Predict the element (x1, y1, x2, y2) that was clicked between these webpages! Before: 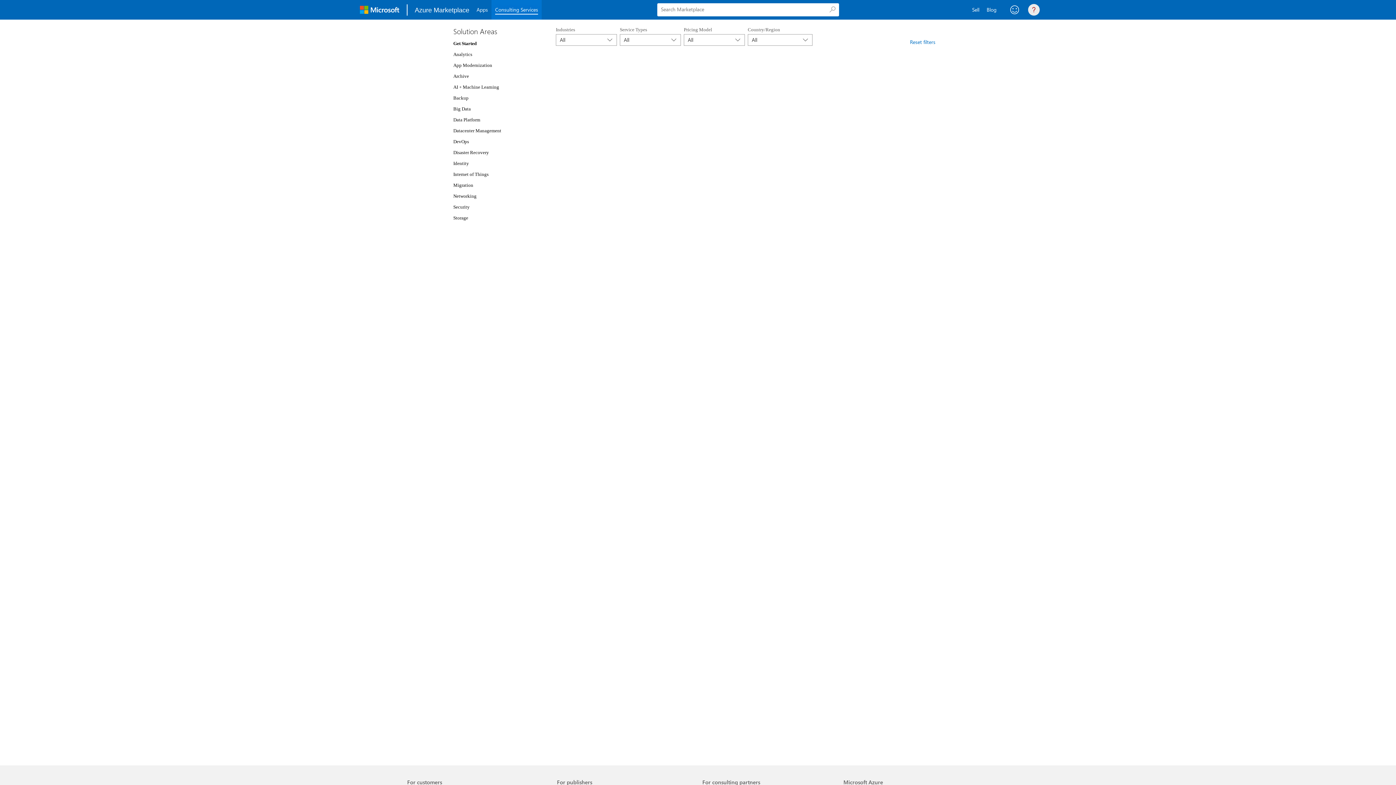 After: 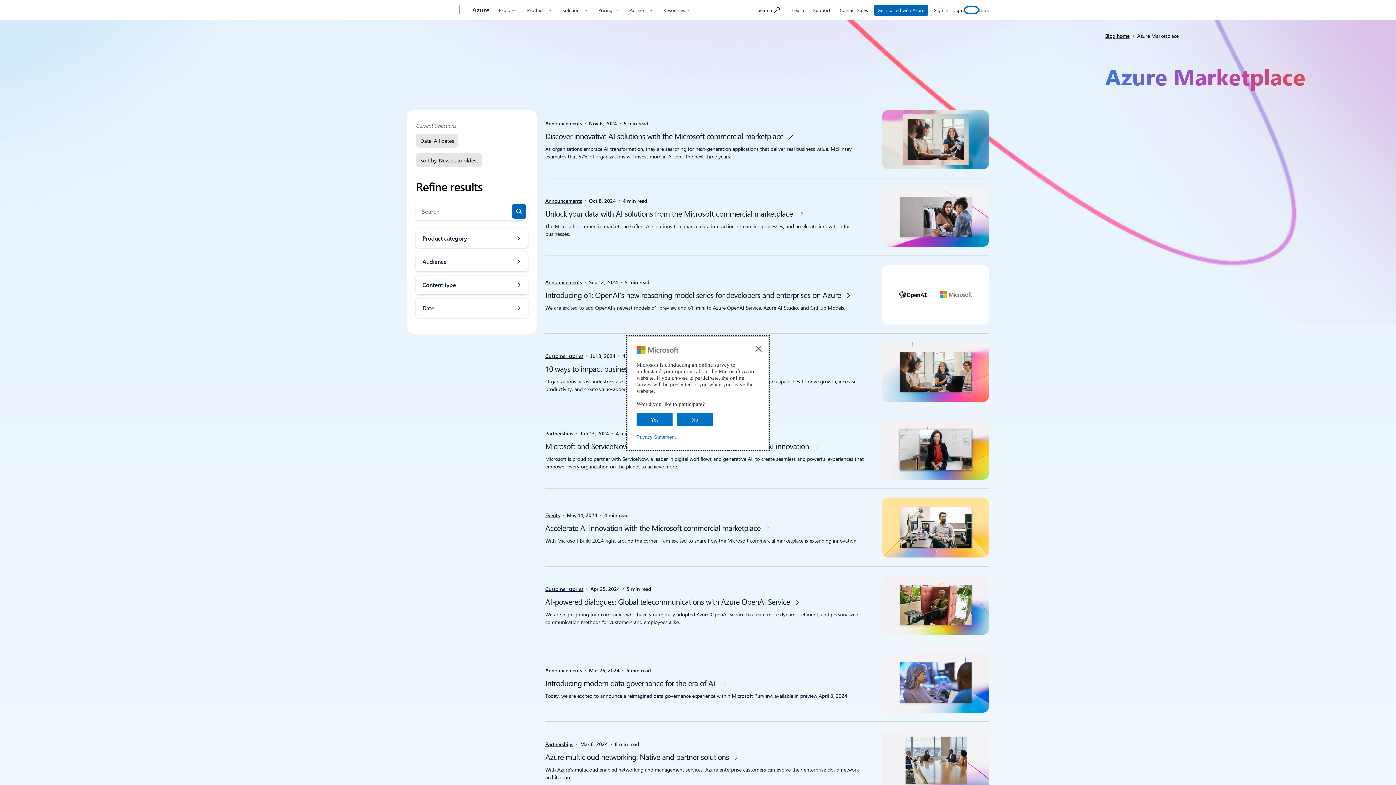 Action: bbox: (983, 0, 1000, 19) label: Blog